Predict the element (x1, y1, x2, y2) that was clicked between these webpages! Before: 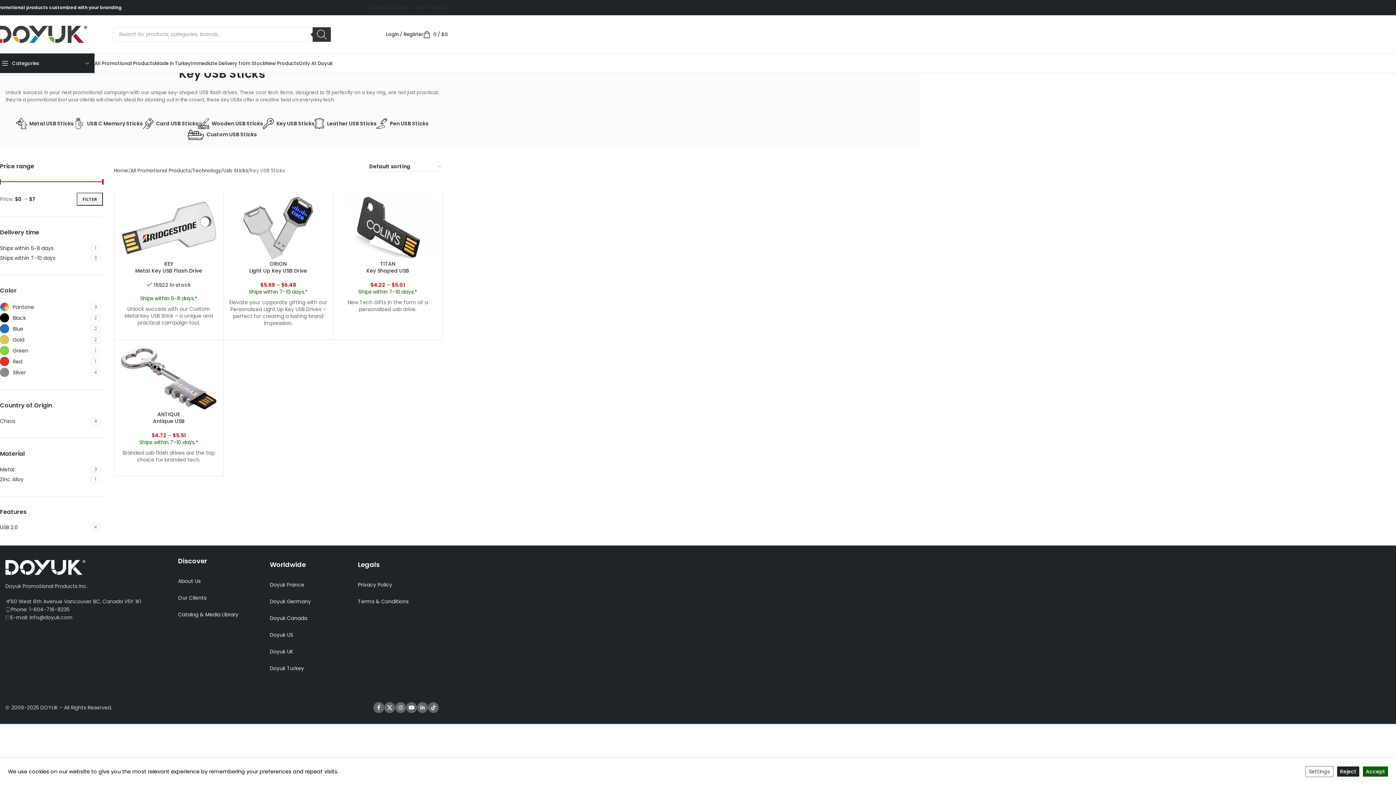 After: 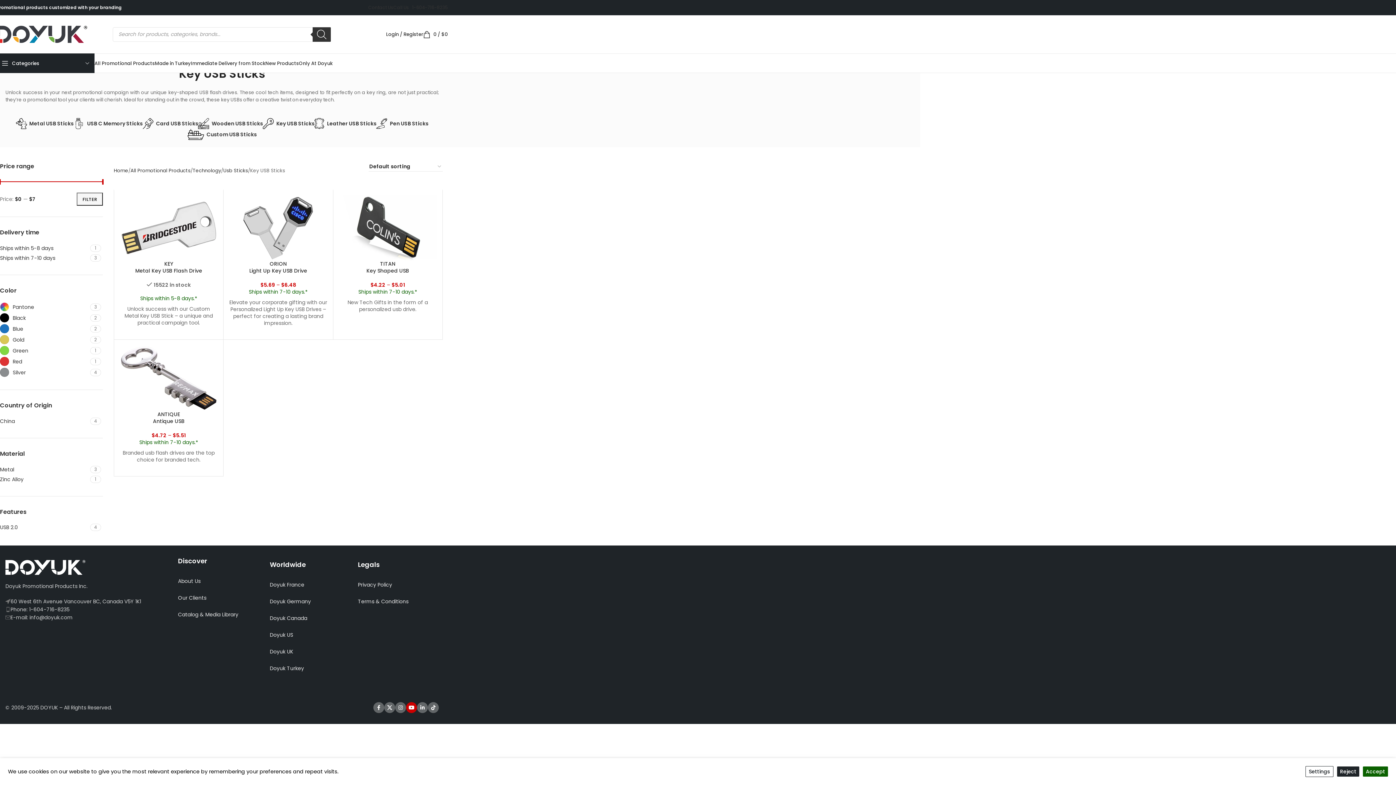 Action: bbox: (406, 718, 417, 729) label: YouTube social link